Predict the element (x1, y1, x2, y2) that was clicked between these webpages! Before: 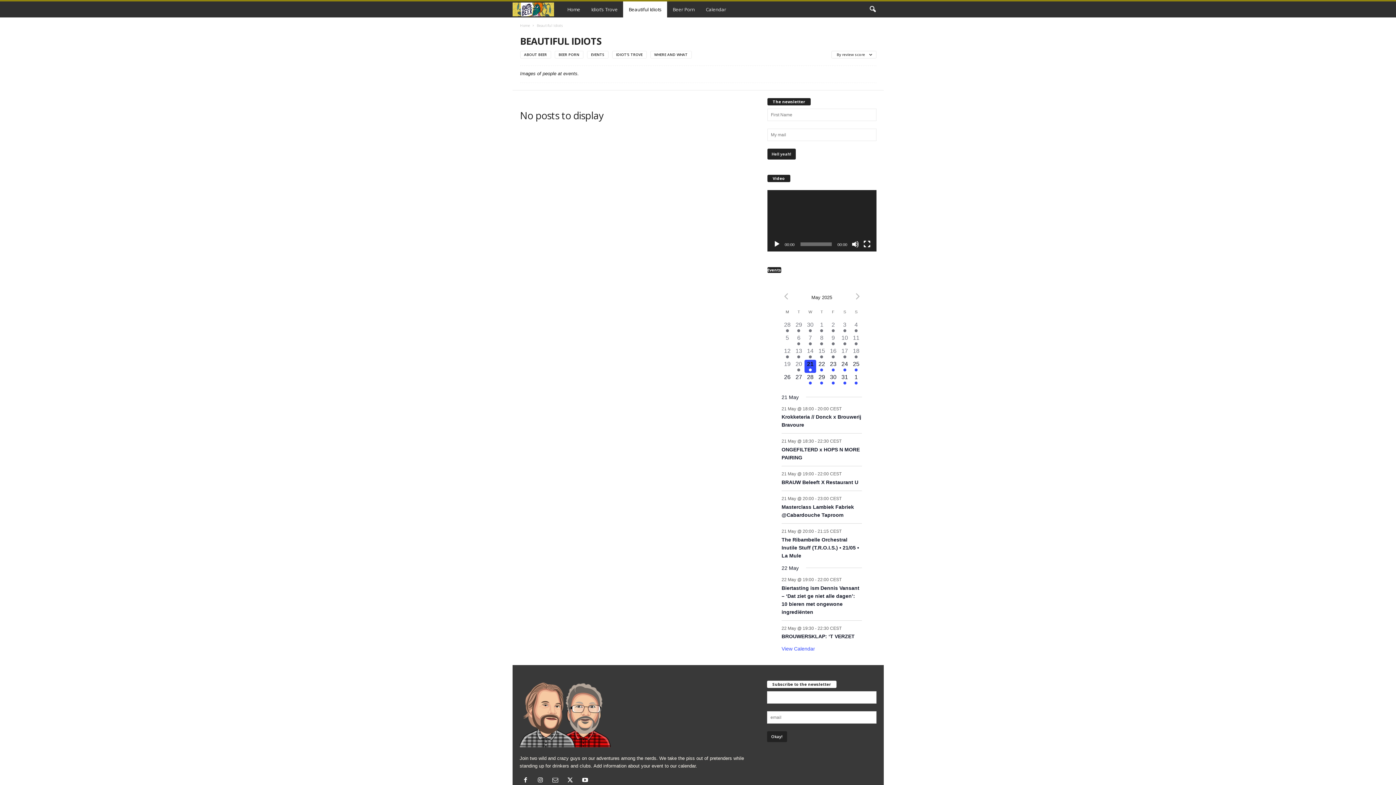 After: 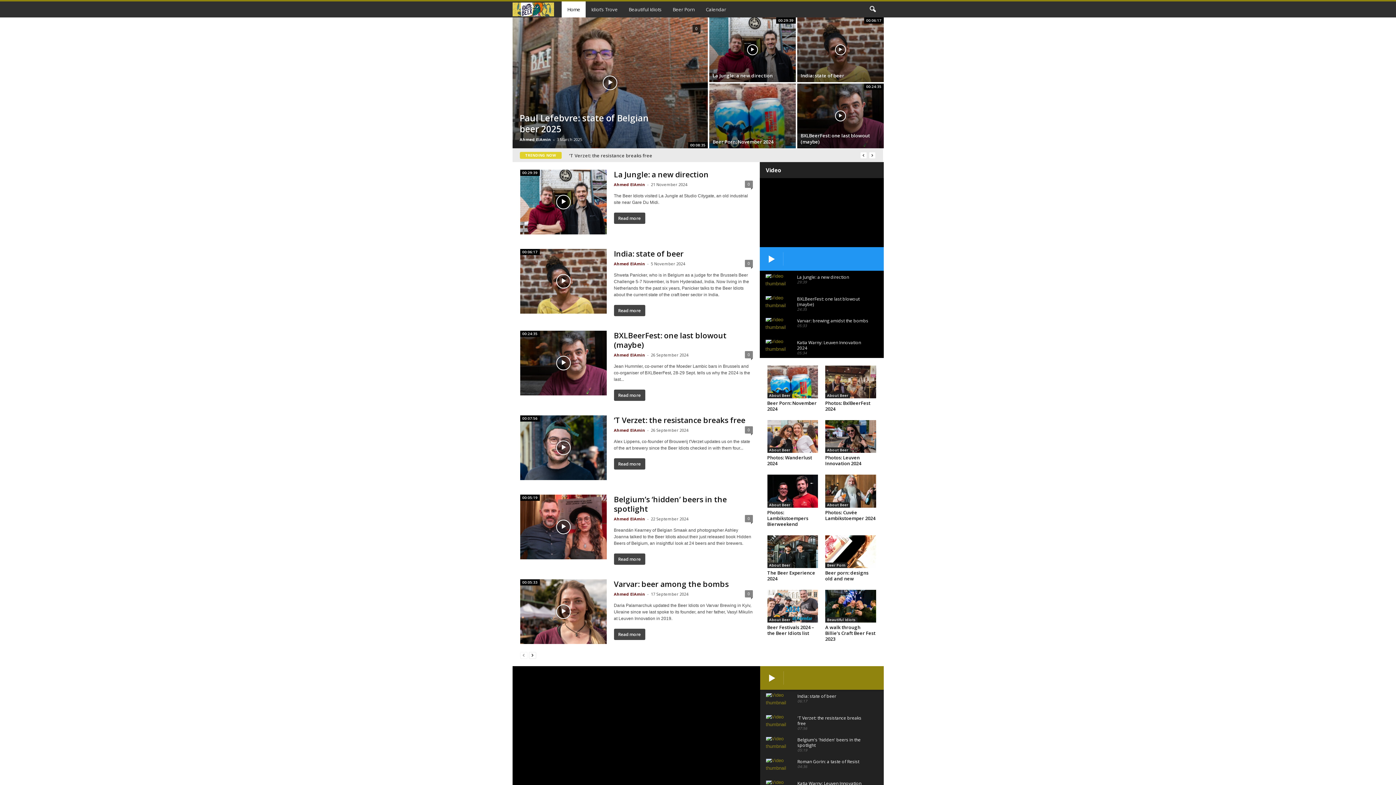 Action: label: Home bbox: (561, 1, 585, 17)